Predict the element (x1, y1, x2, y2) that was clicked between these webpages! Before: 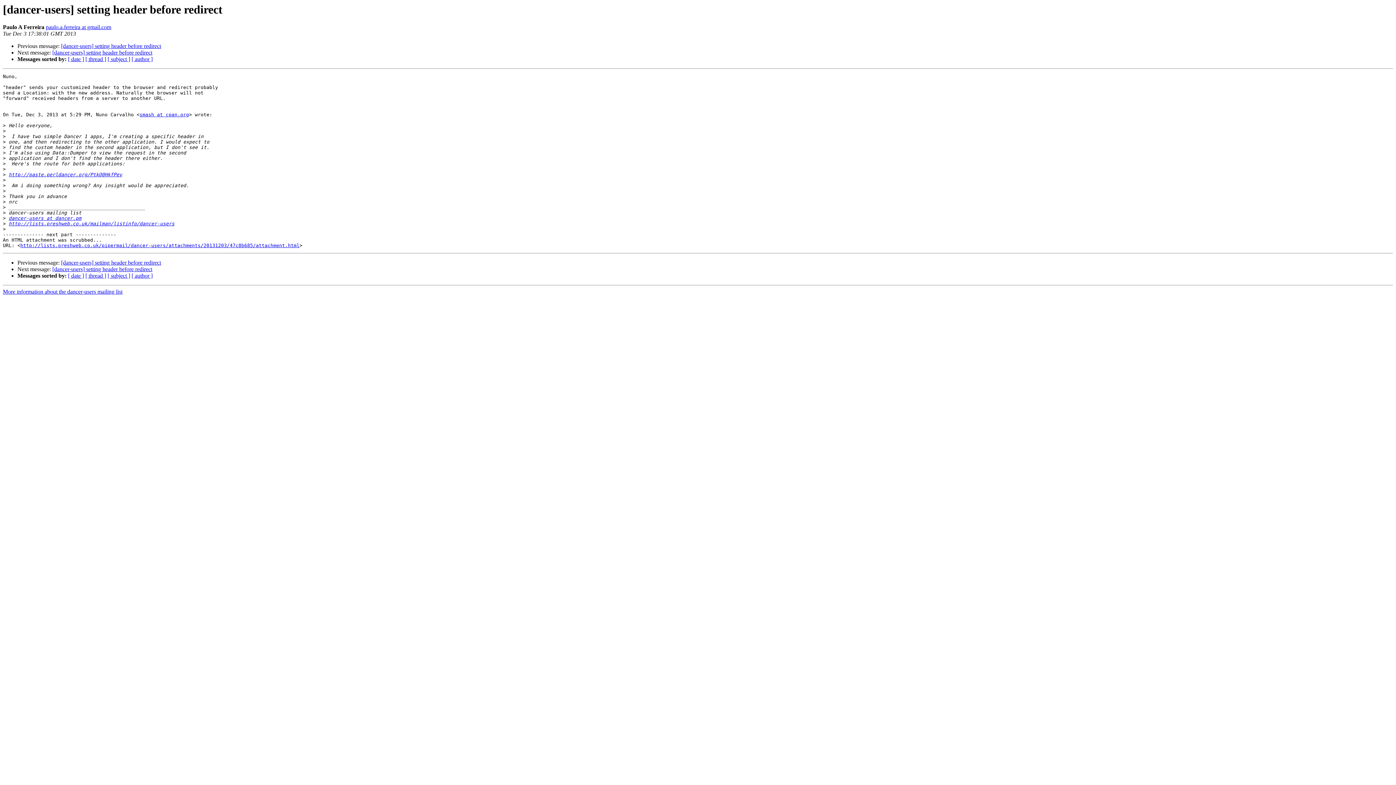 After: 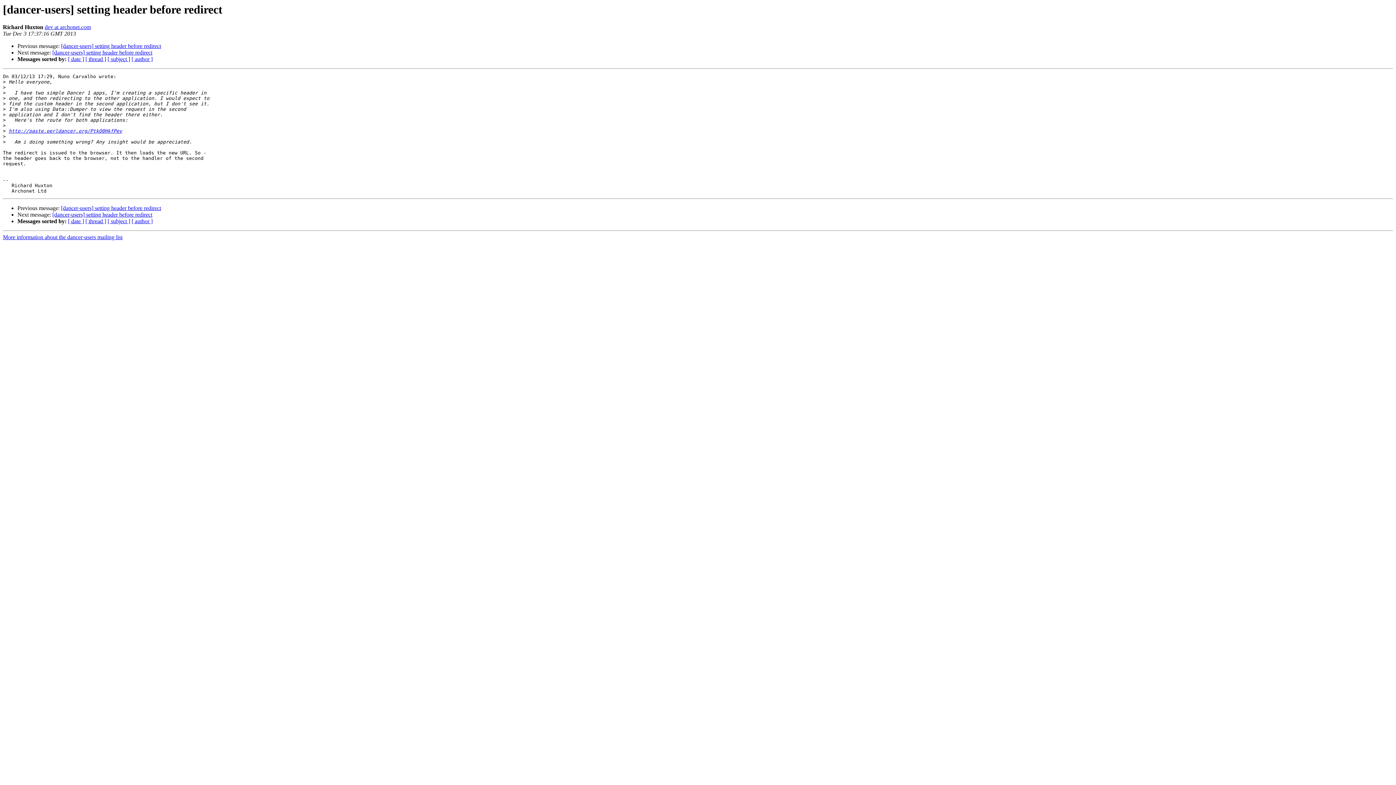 Action: label: [dancer-users] setting header before redirect bbox: (61, 259, 161, 265)